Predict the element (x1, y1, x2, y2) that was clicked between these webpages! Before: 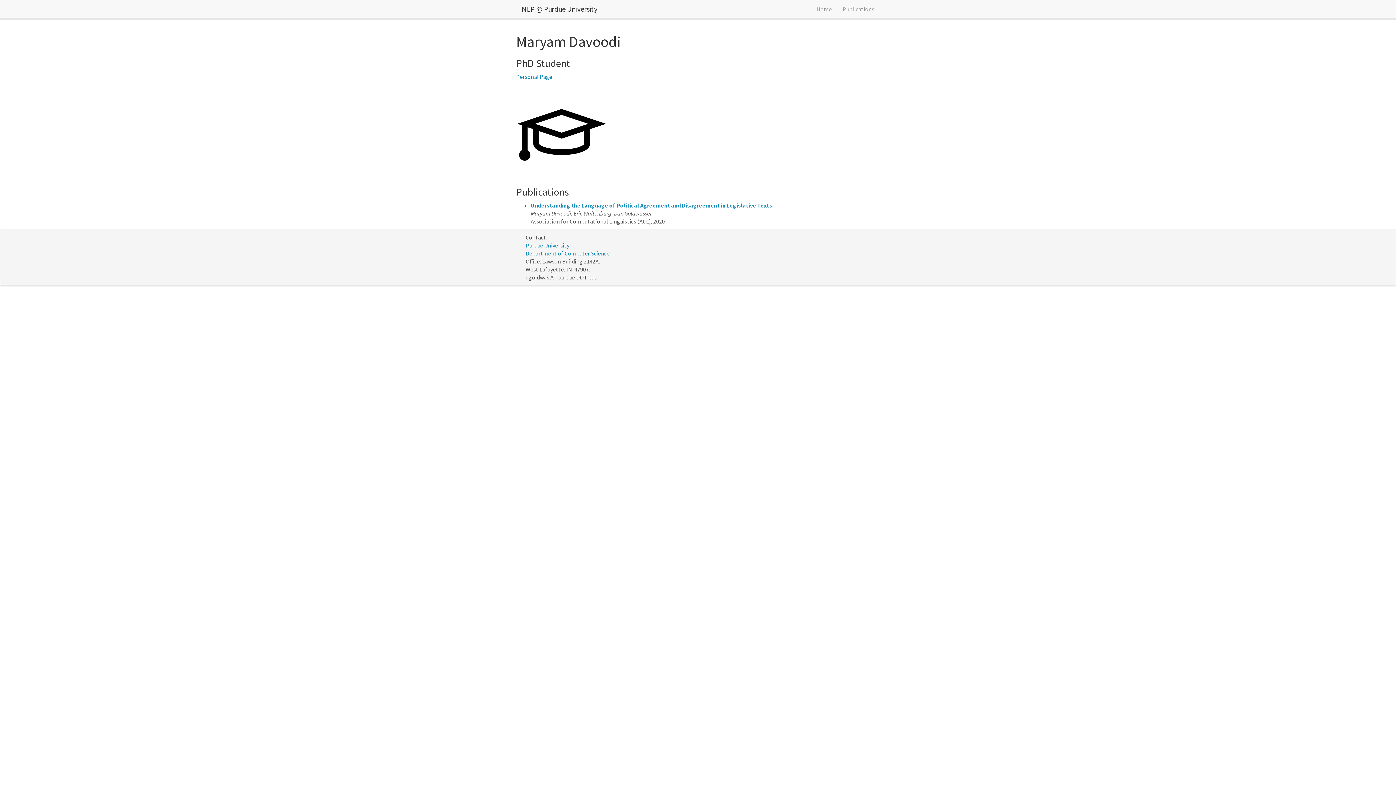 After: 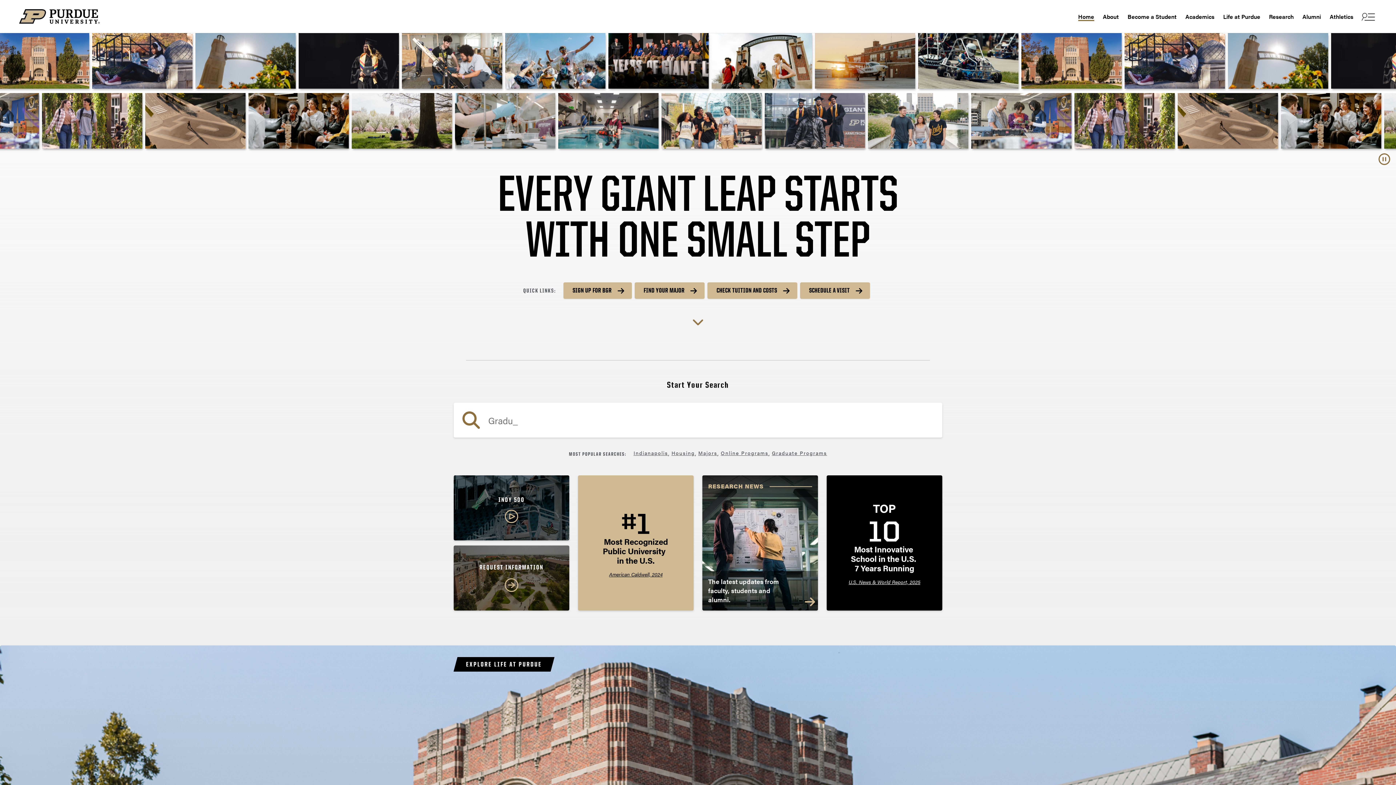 Action: label: Purdue University bbox: (525, 241, 569, 249)